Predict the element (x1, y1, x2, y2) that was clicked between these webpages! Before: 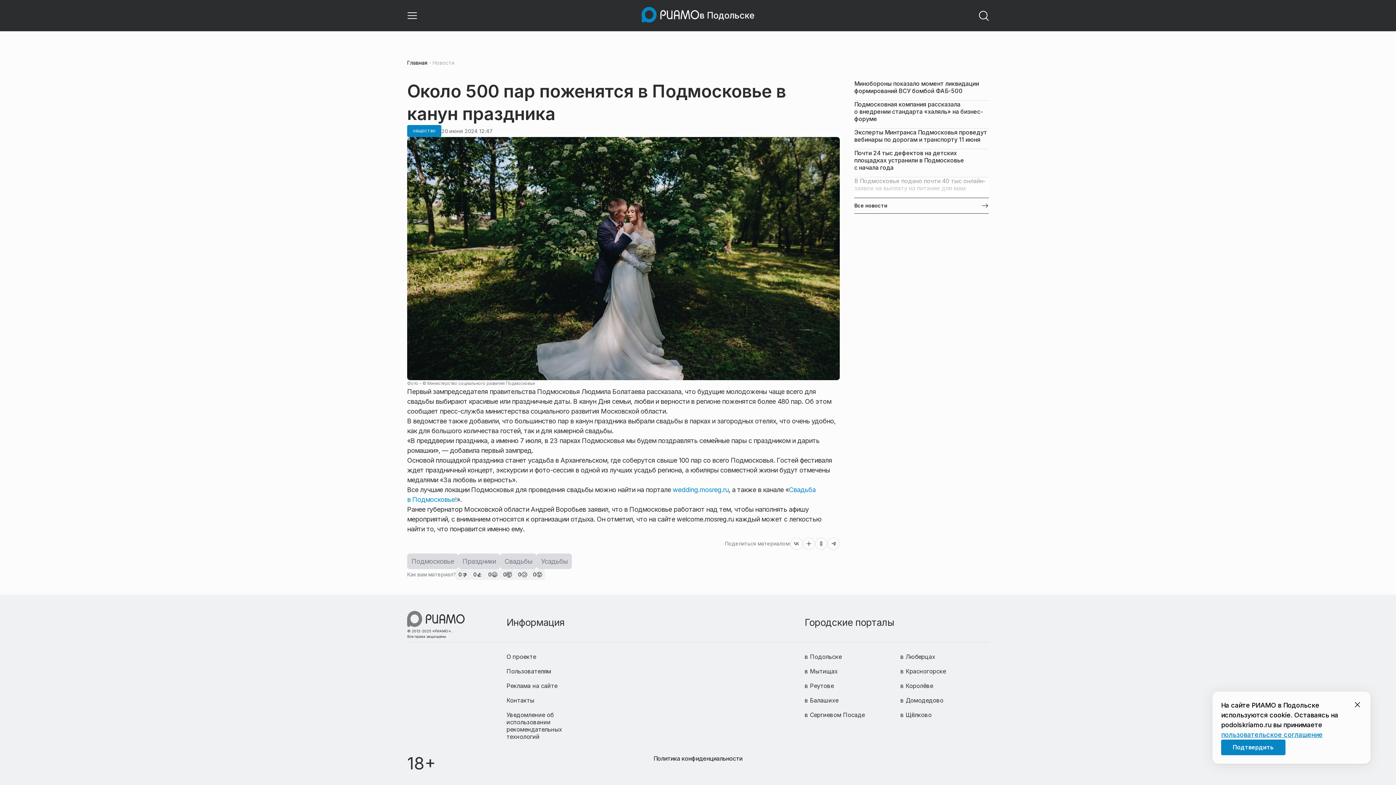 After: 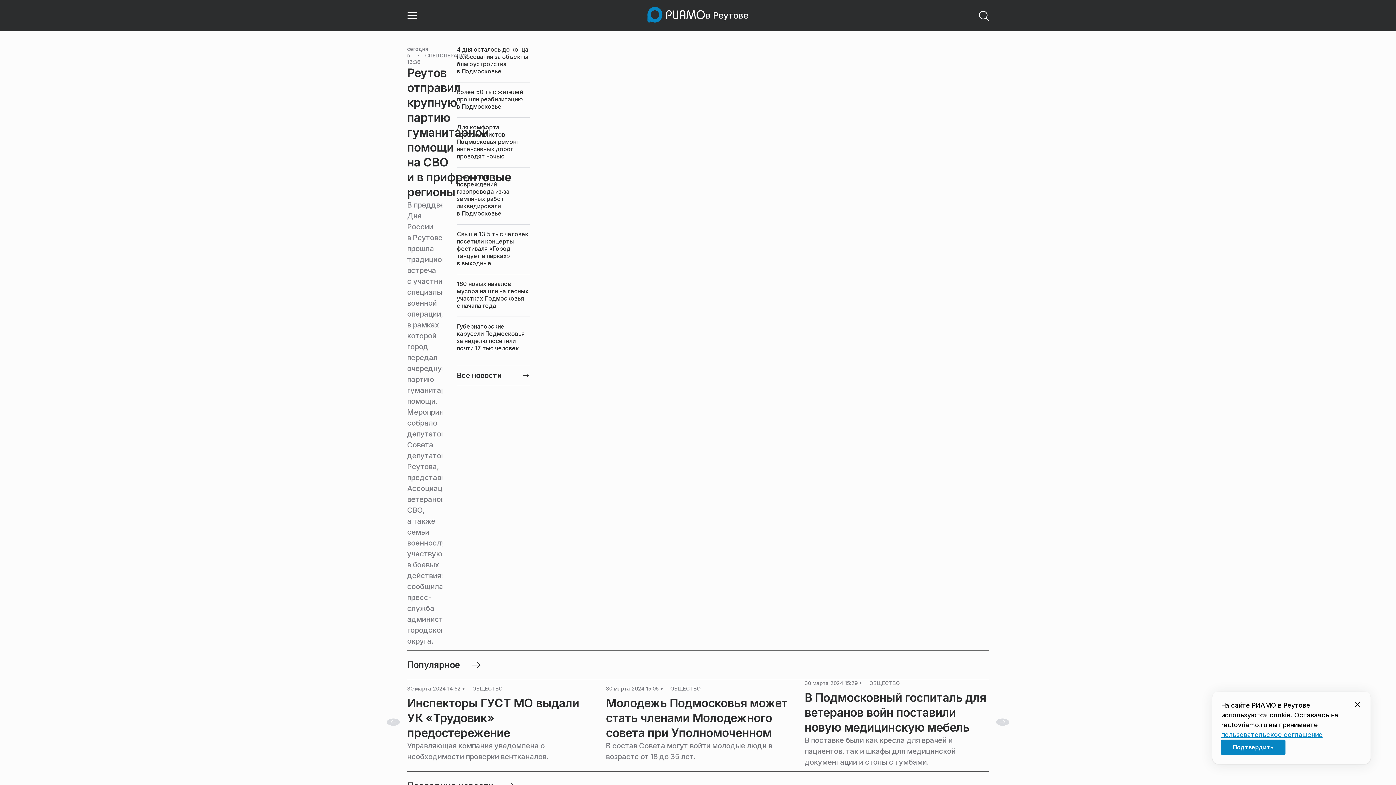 Action: label: в Реутове bbox: (804, 682, 834, 689)